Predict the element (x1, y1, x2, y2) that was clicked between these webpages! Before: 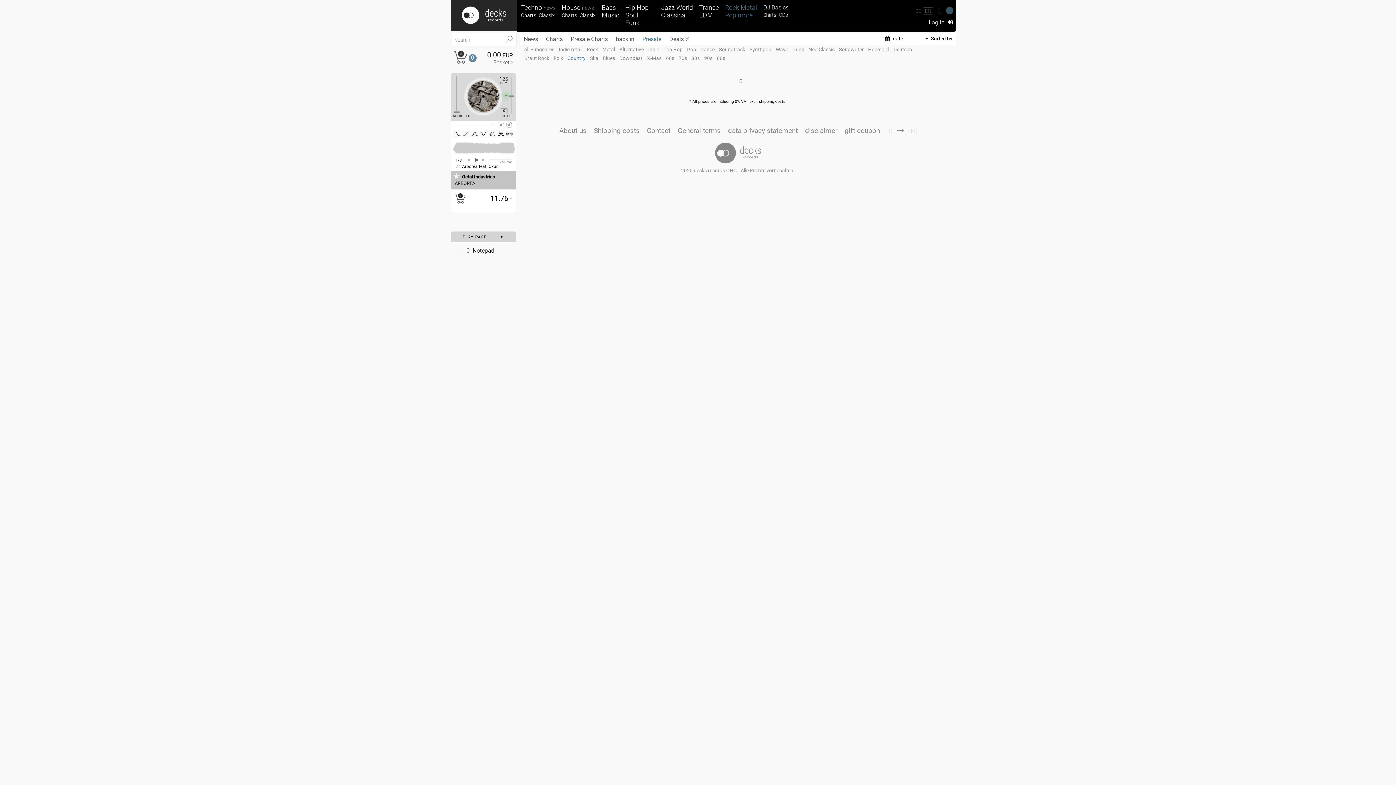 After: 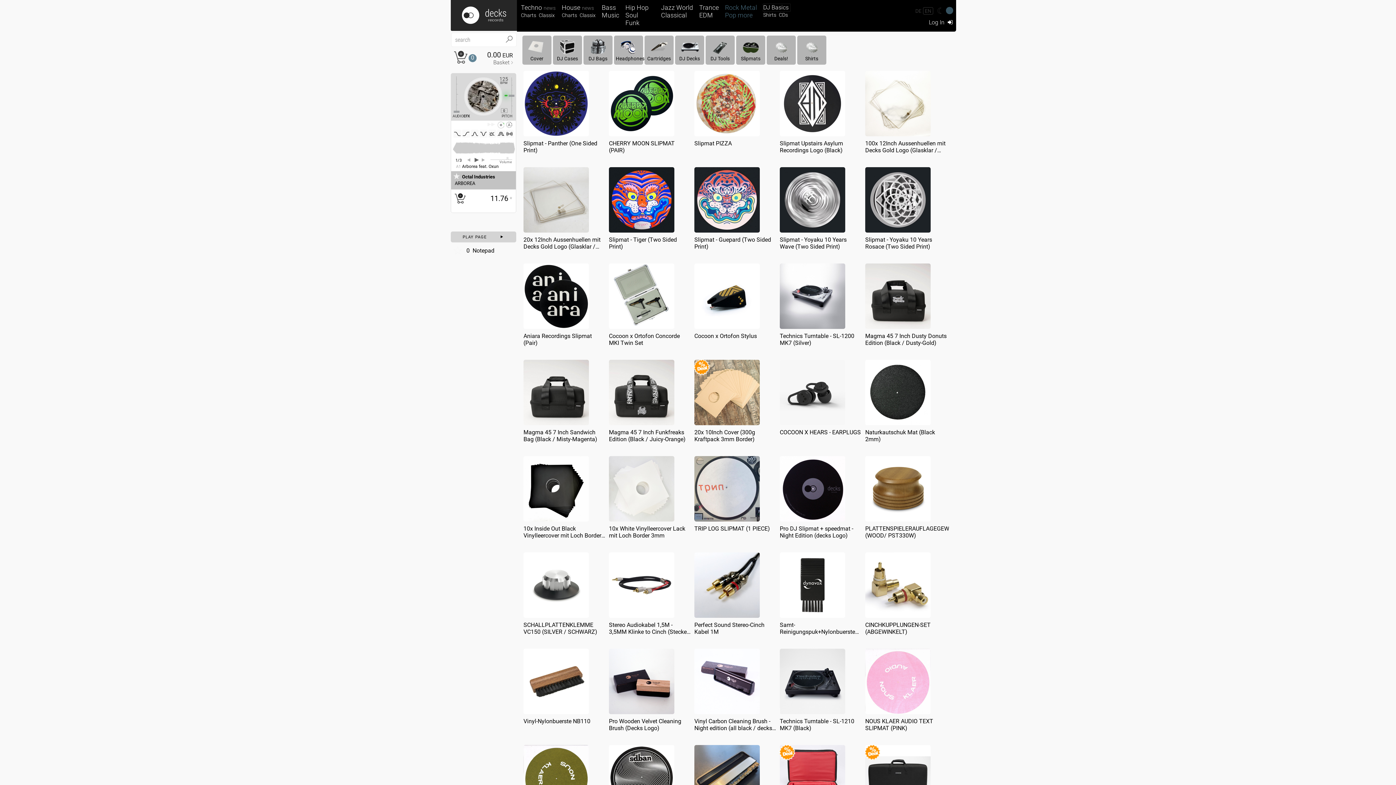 Action: bbox: (763, 4, 790, 11) label: DJ Basics